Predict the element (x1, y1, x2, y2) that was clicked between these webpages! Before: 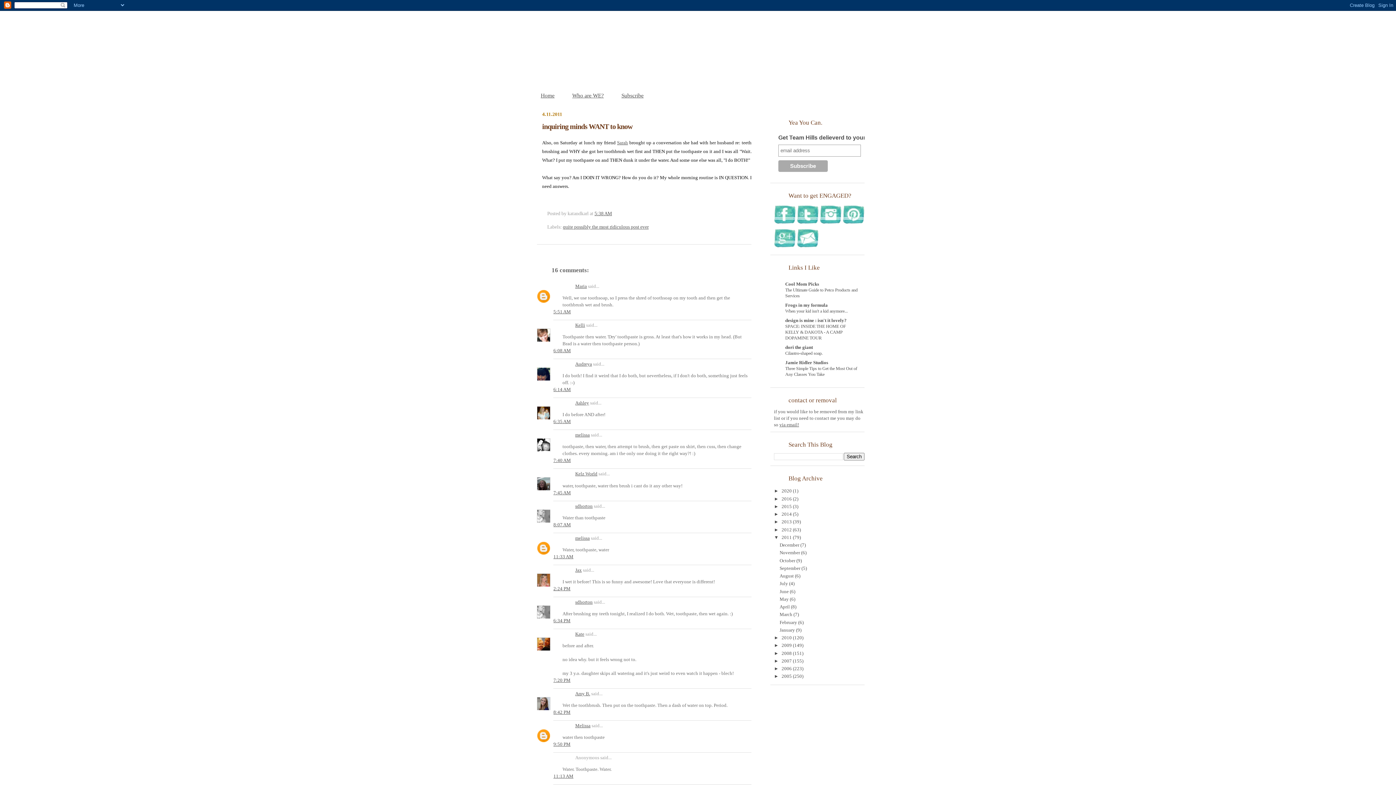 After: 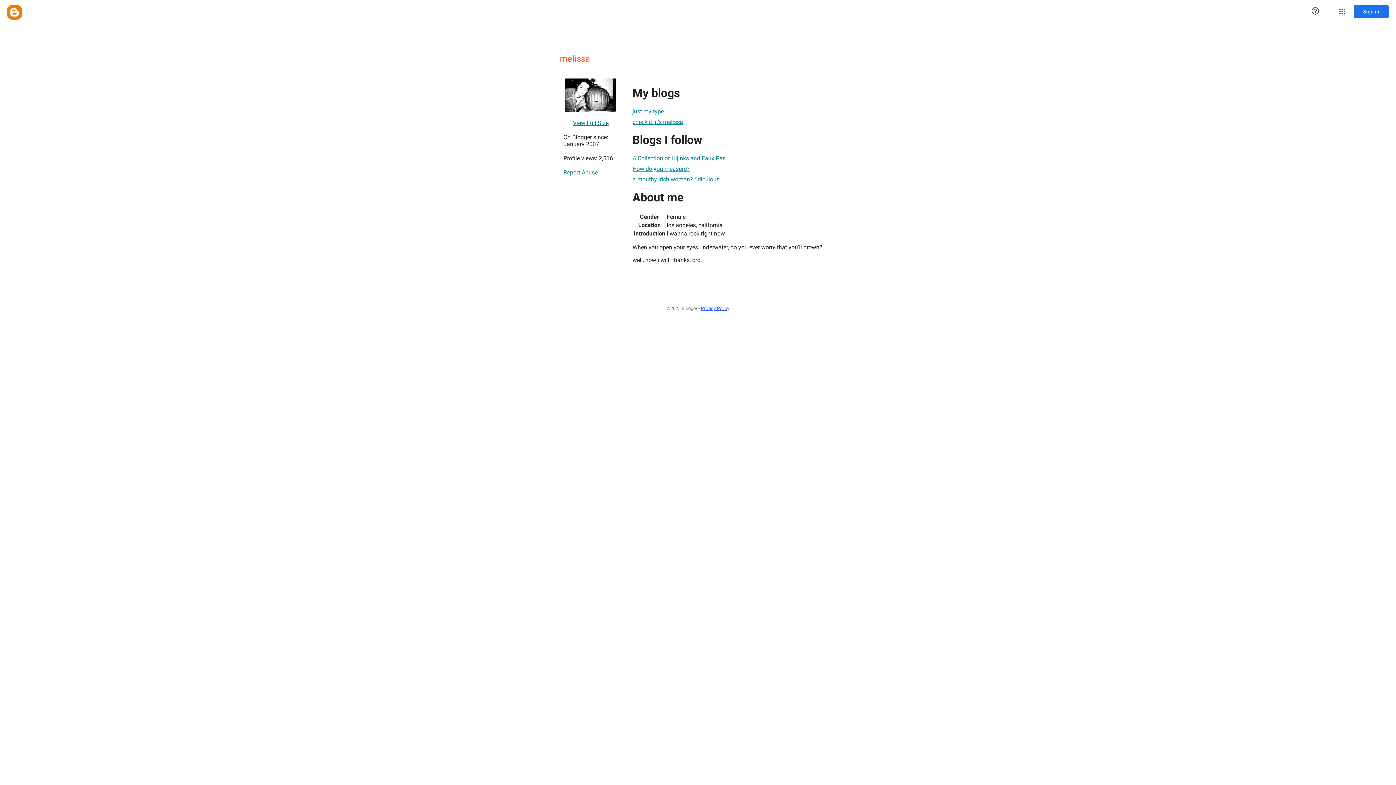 Action: bbox: (575, 432, 589, 437) label: melissa